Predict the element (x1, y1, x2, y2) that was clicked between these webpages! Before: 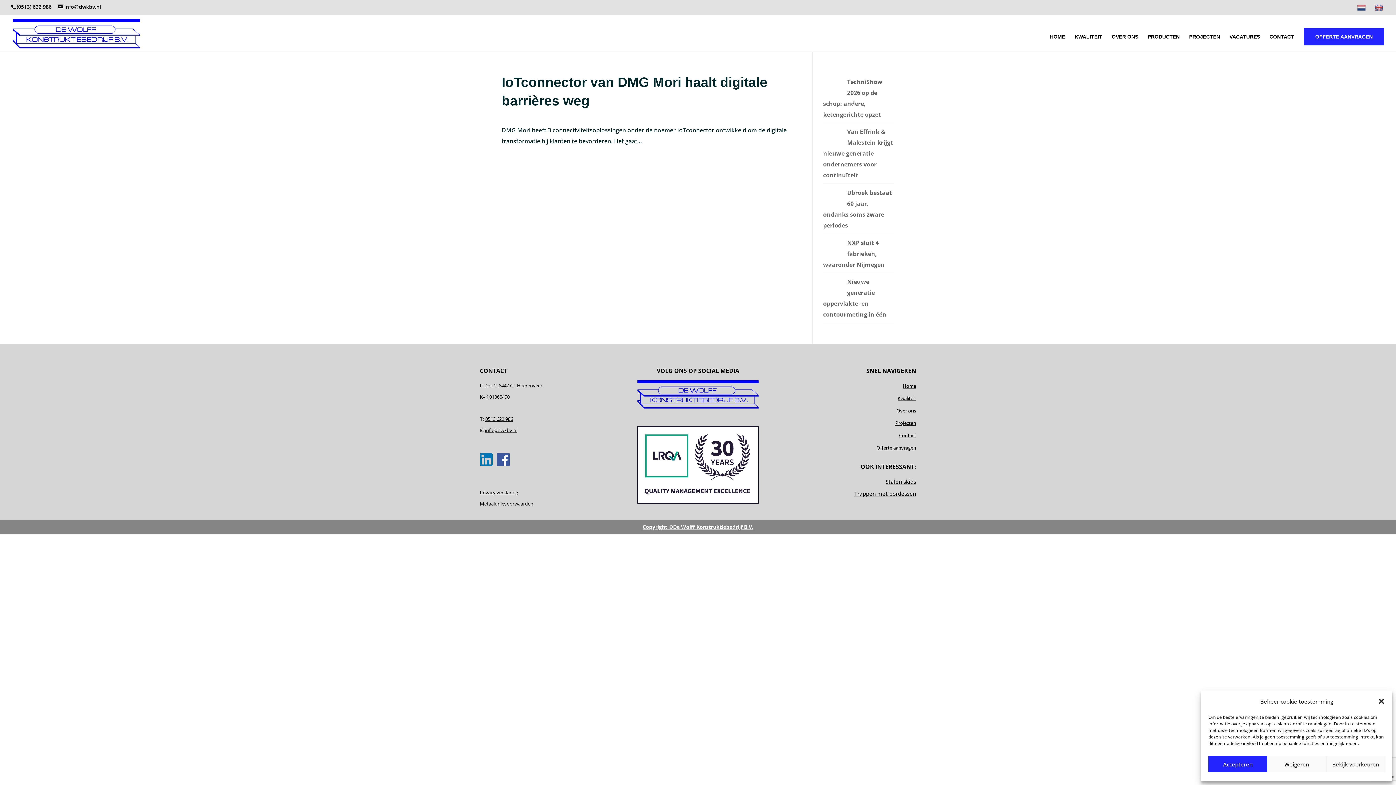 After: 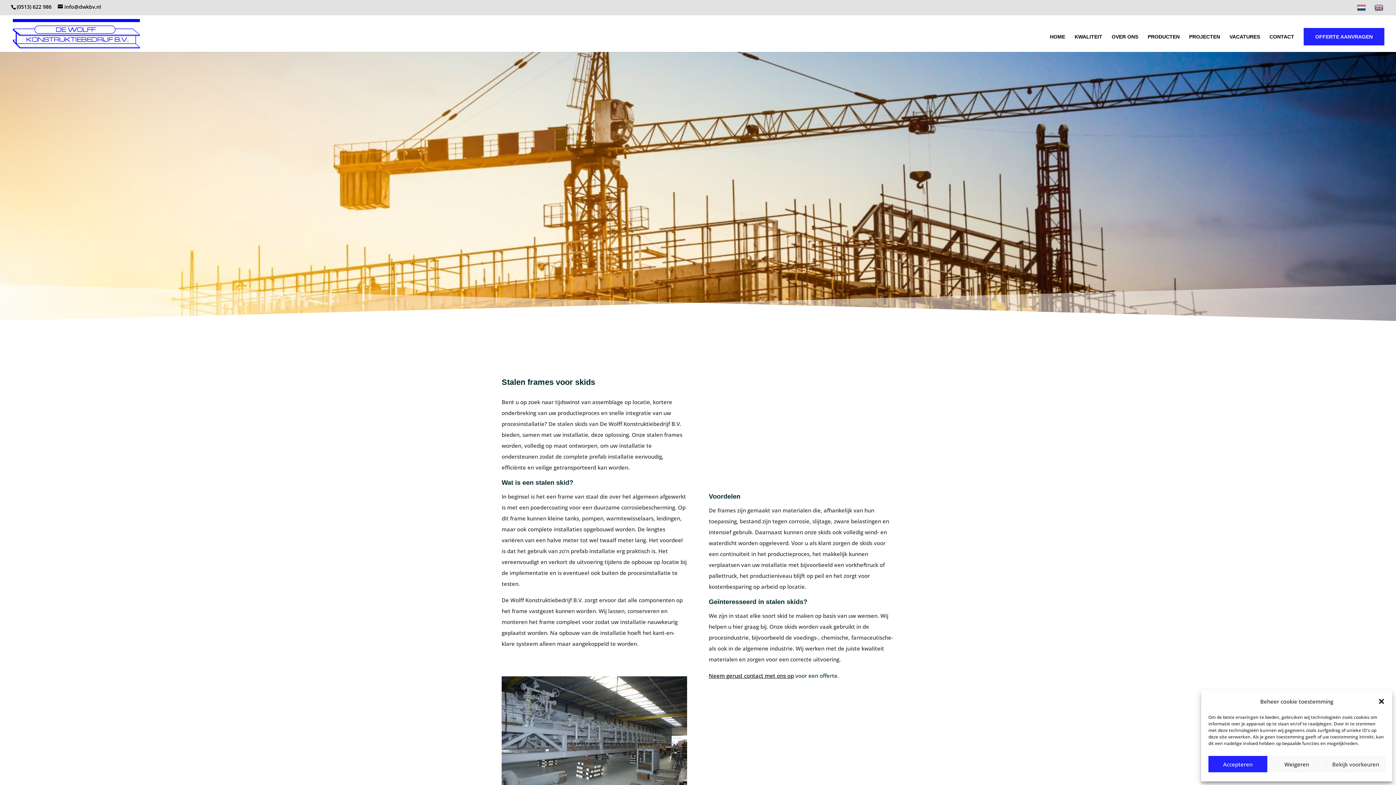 Action: bbox: (885, 478, 916, 485) label: Stalen skids